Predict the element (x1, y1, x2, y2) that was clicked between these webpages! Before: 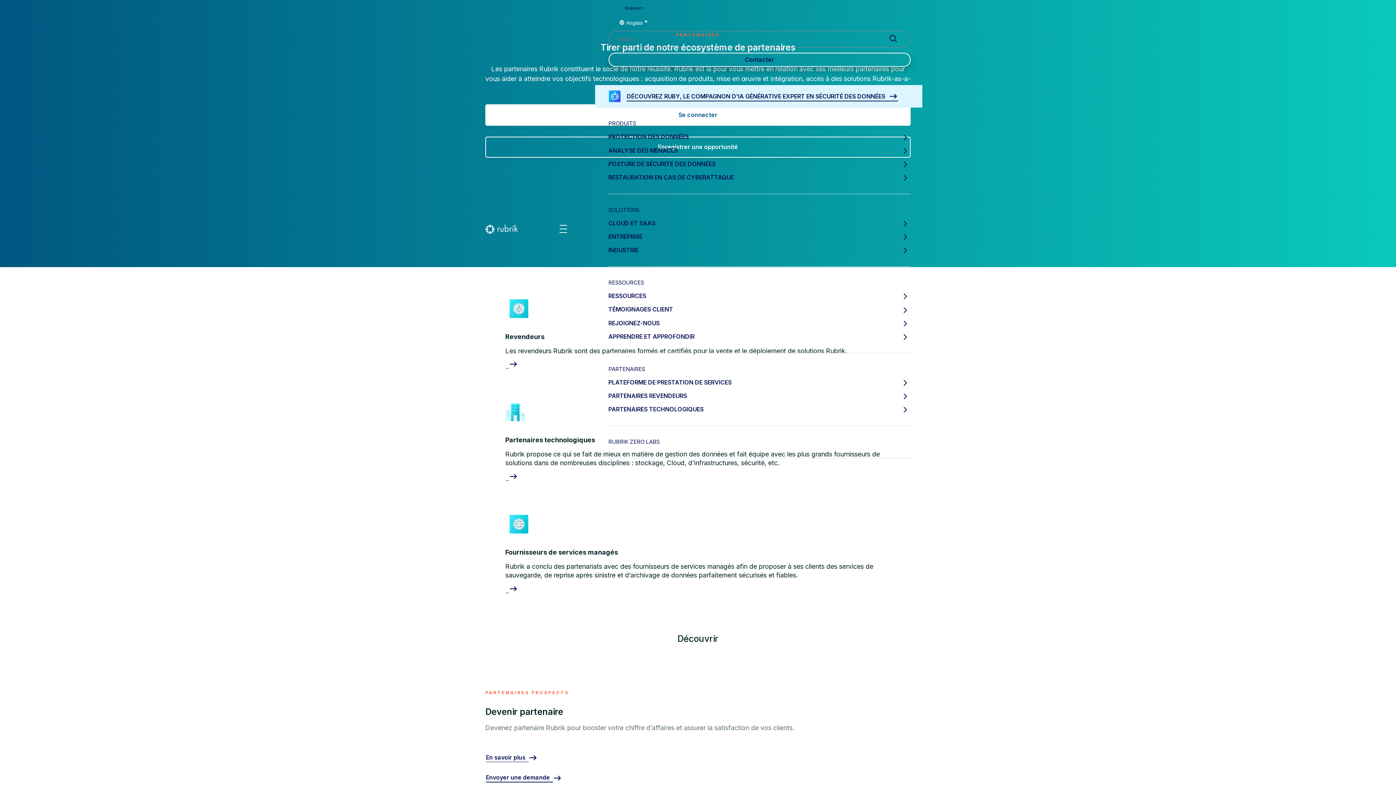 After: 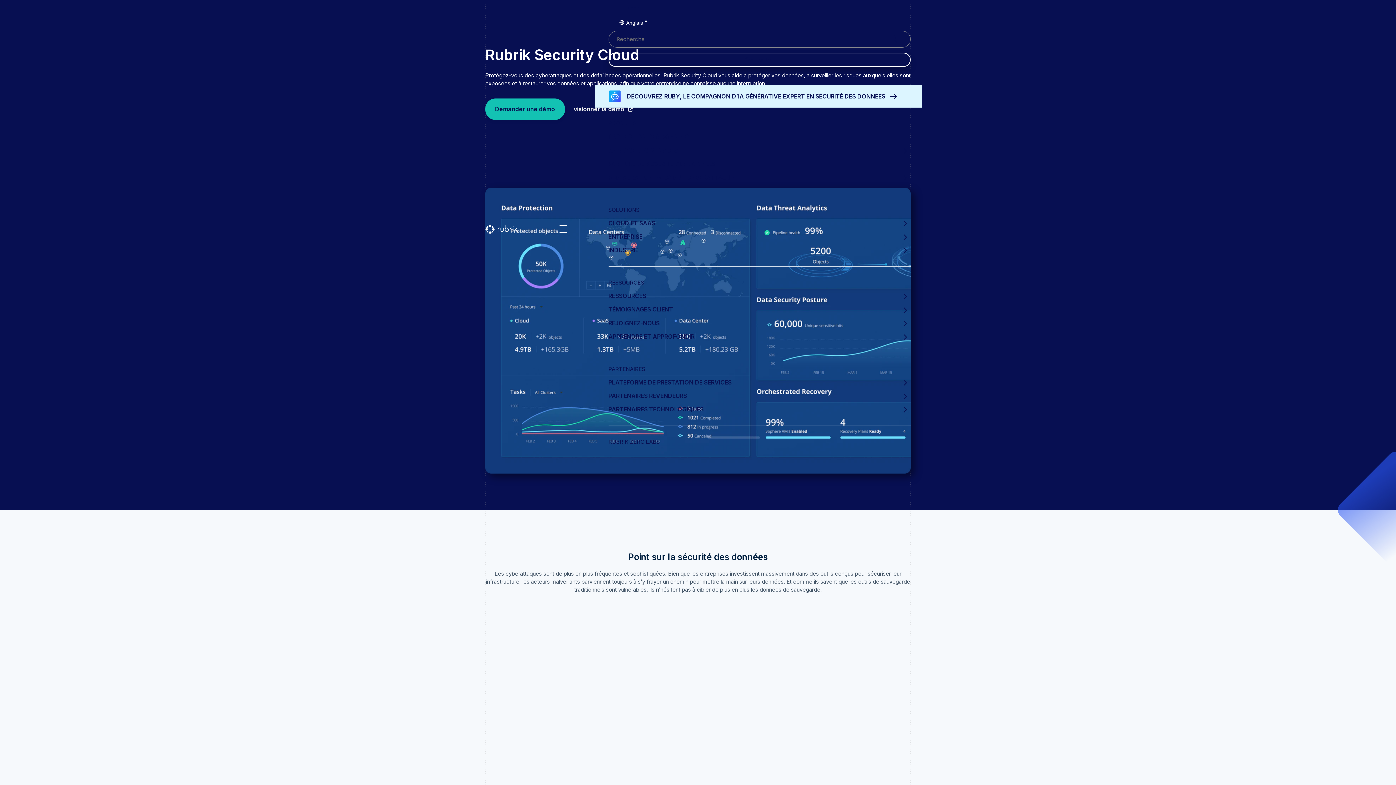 Action: bbox: (608, 120, 910, 127) label: PRODUITS